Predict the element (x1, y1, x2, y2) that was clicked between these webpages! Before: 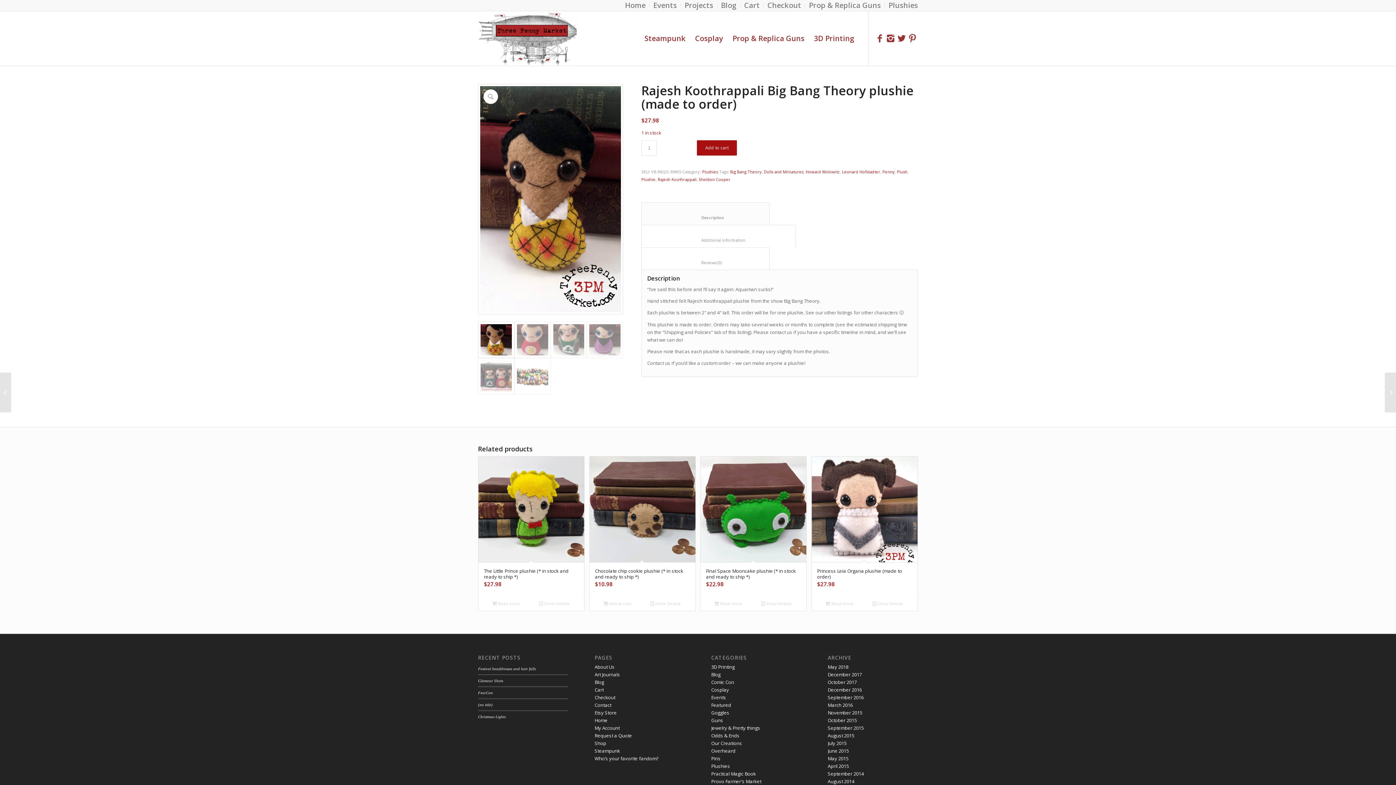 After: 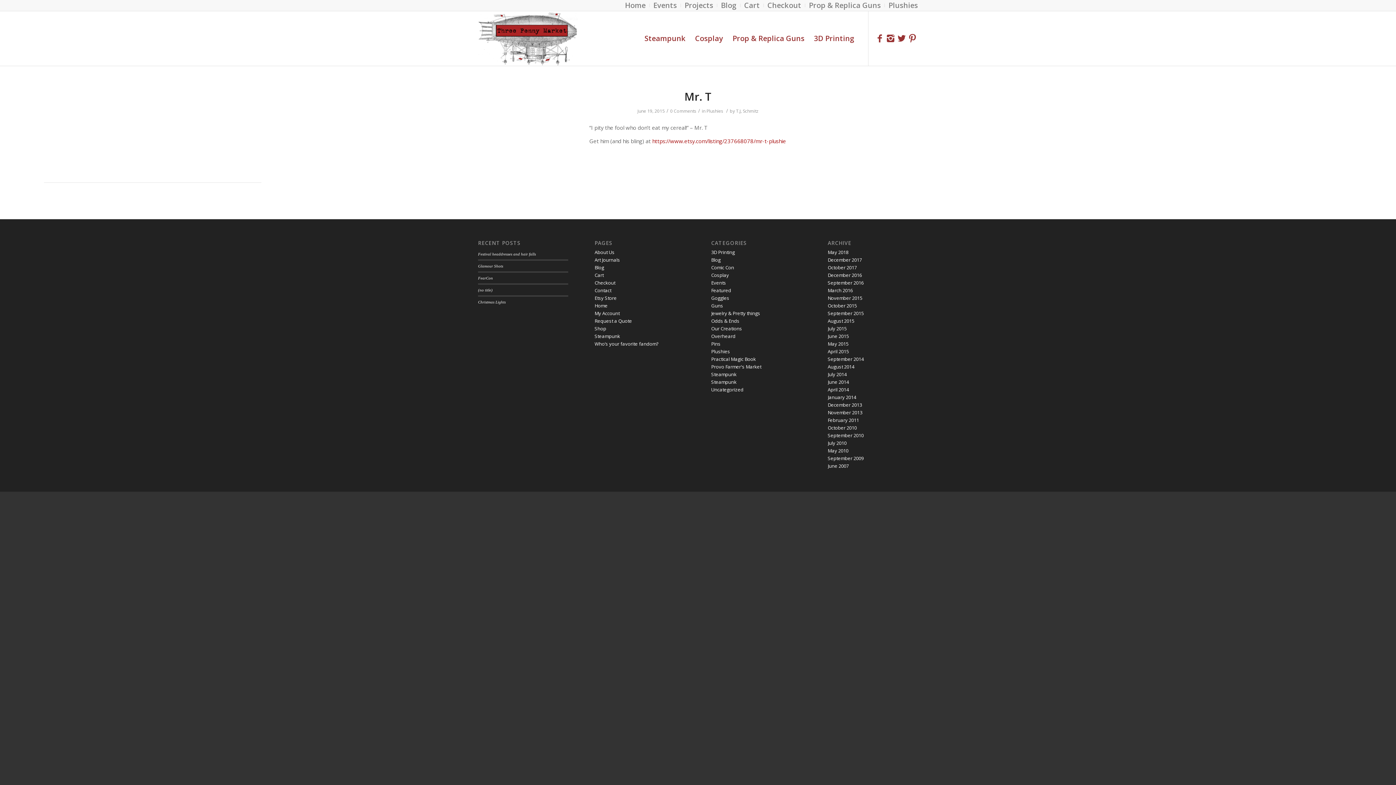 Action: label: June 2015 bbox: (827, 748, 849, 754)